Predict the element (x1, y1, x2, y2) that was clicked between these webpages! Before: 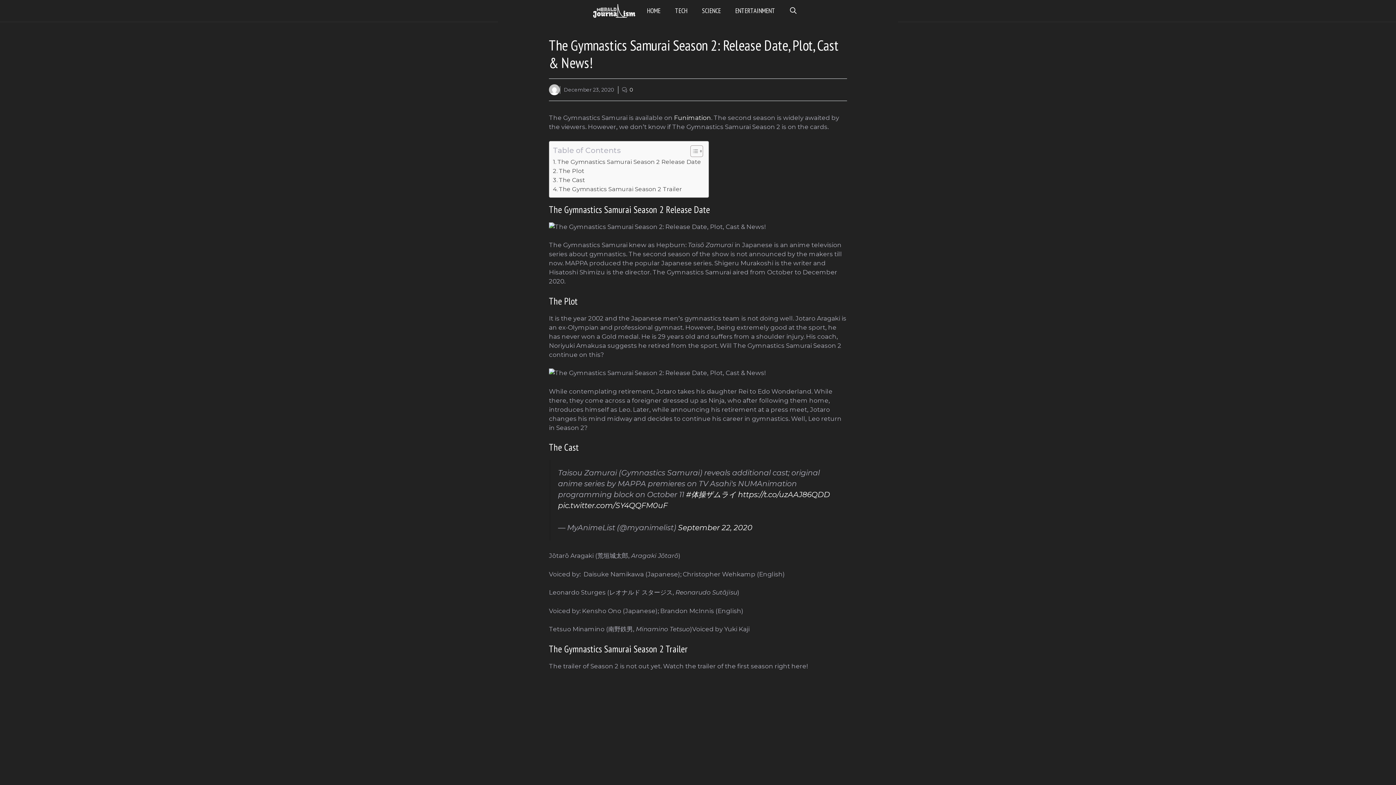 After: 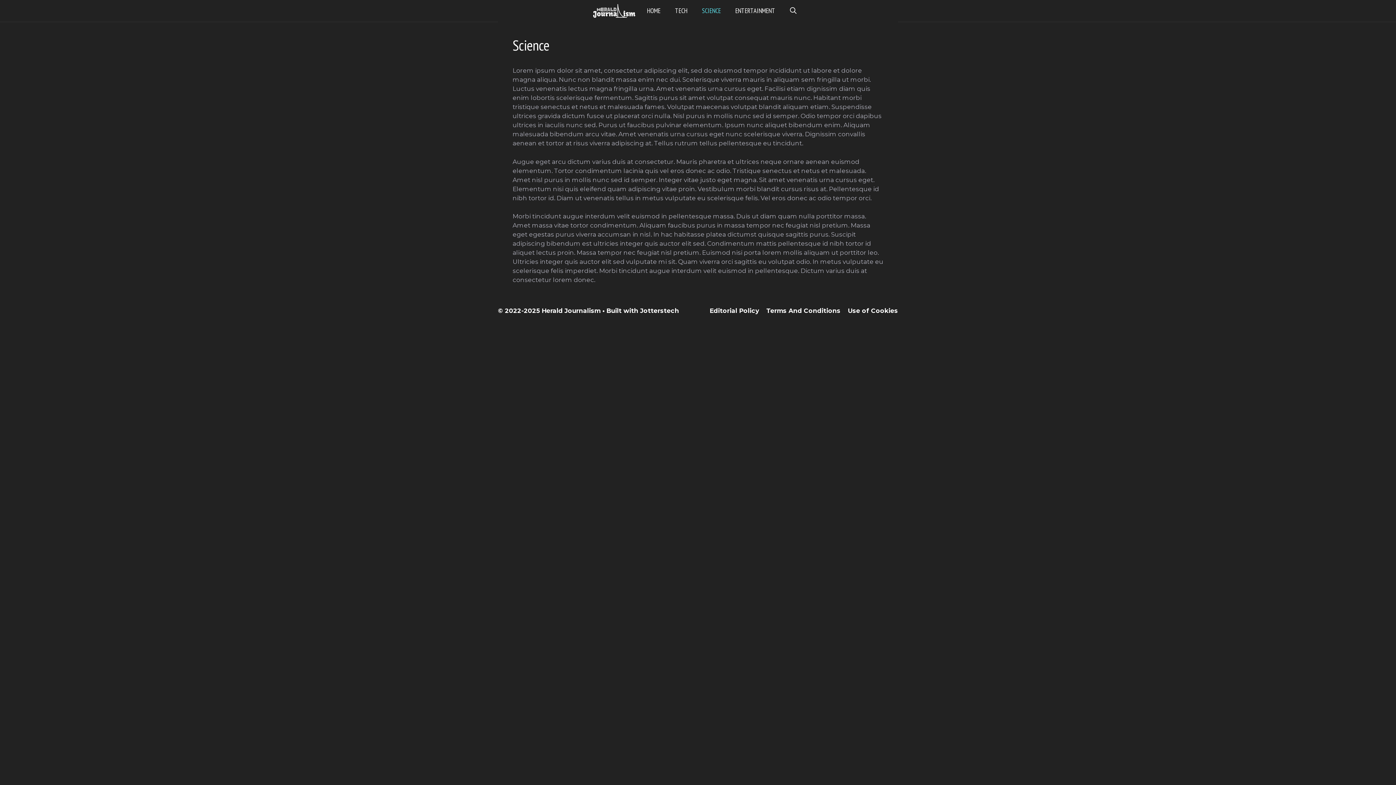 Action: label: SCIENCE bbox: (694, 0, 728, 21)